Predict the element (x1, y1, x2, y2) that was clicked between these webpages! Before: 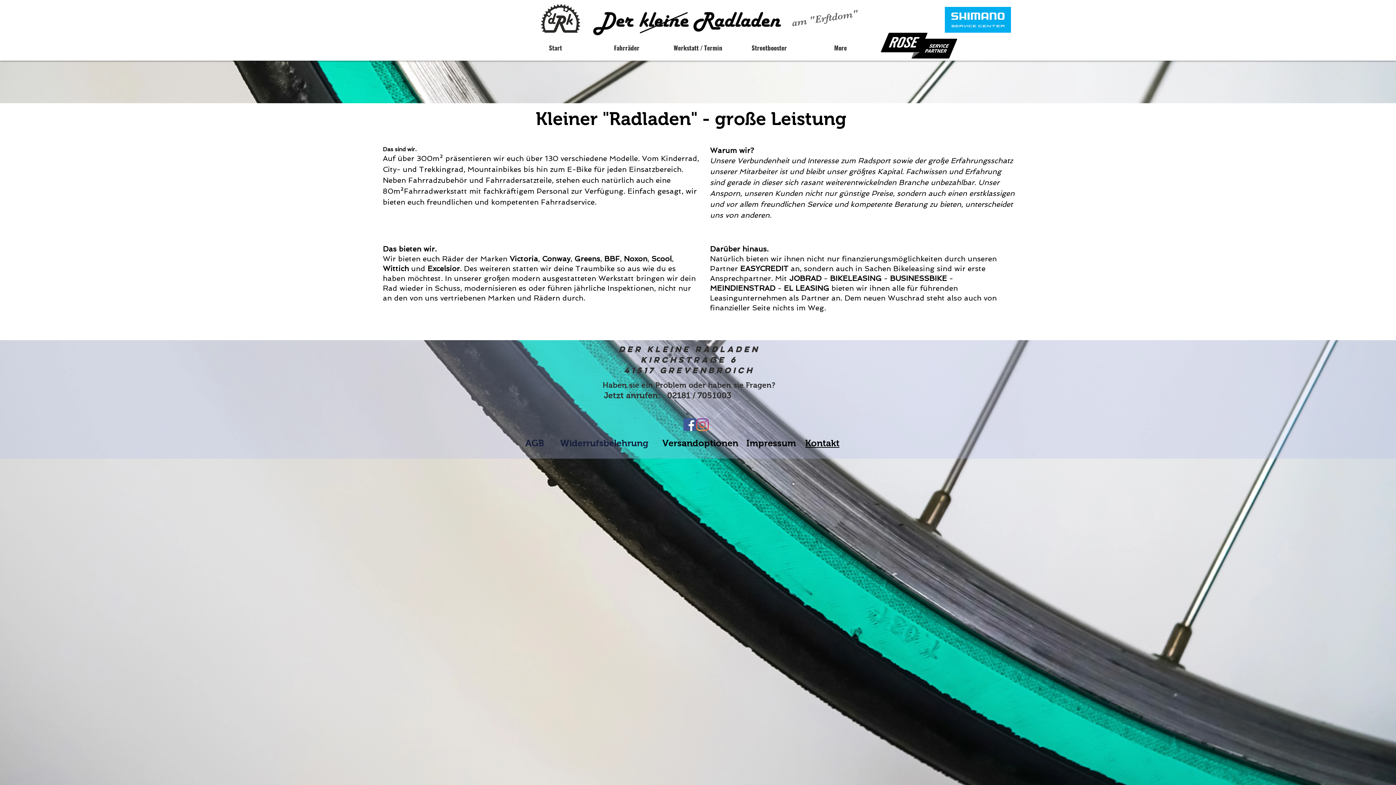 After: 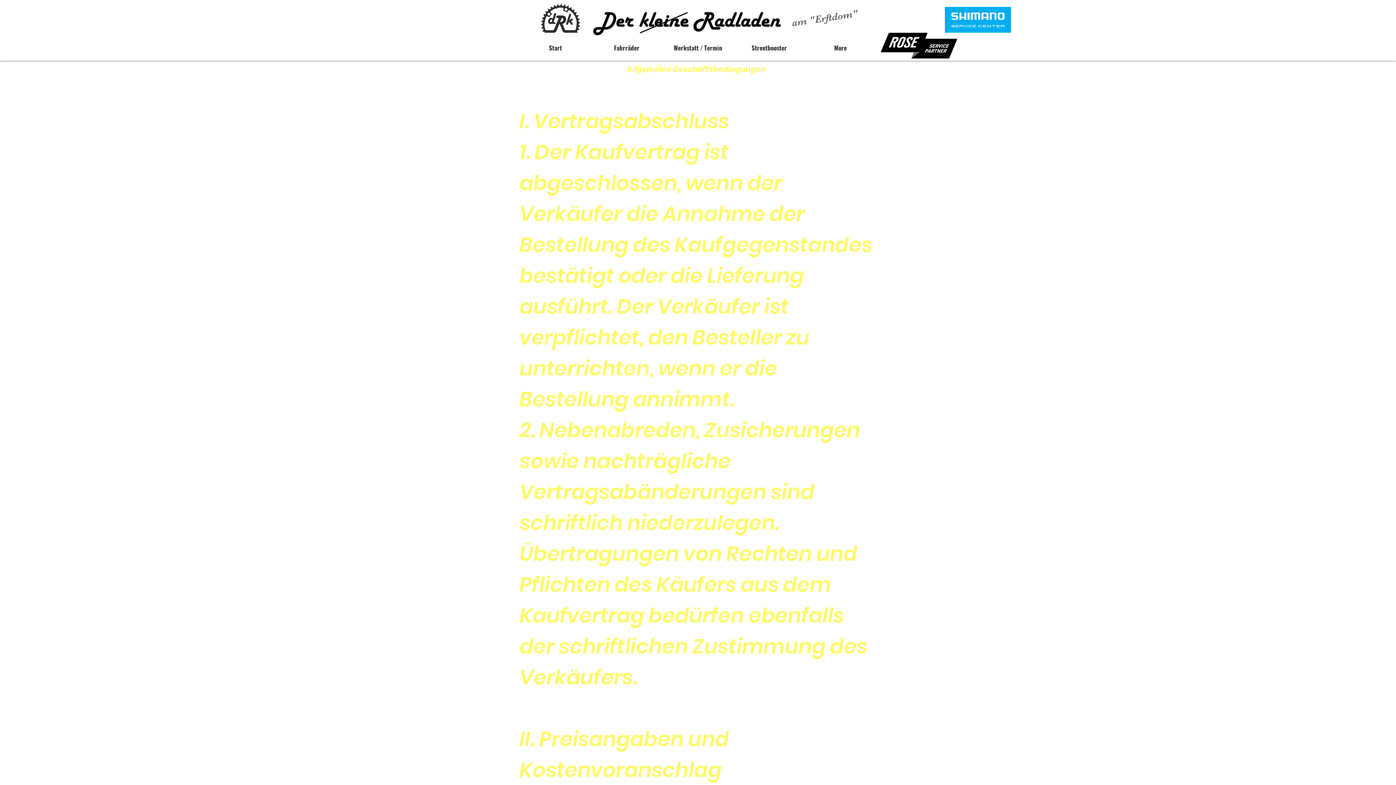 Action: label: AGB bbox: (525, 438, 544, 448)